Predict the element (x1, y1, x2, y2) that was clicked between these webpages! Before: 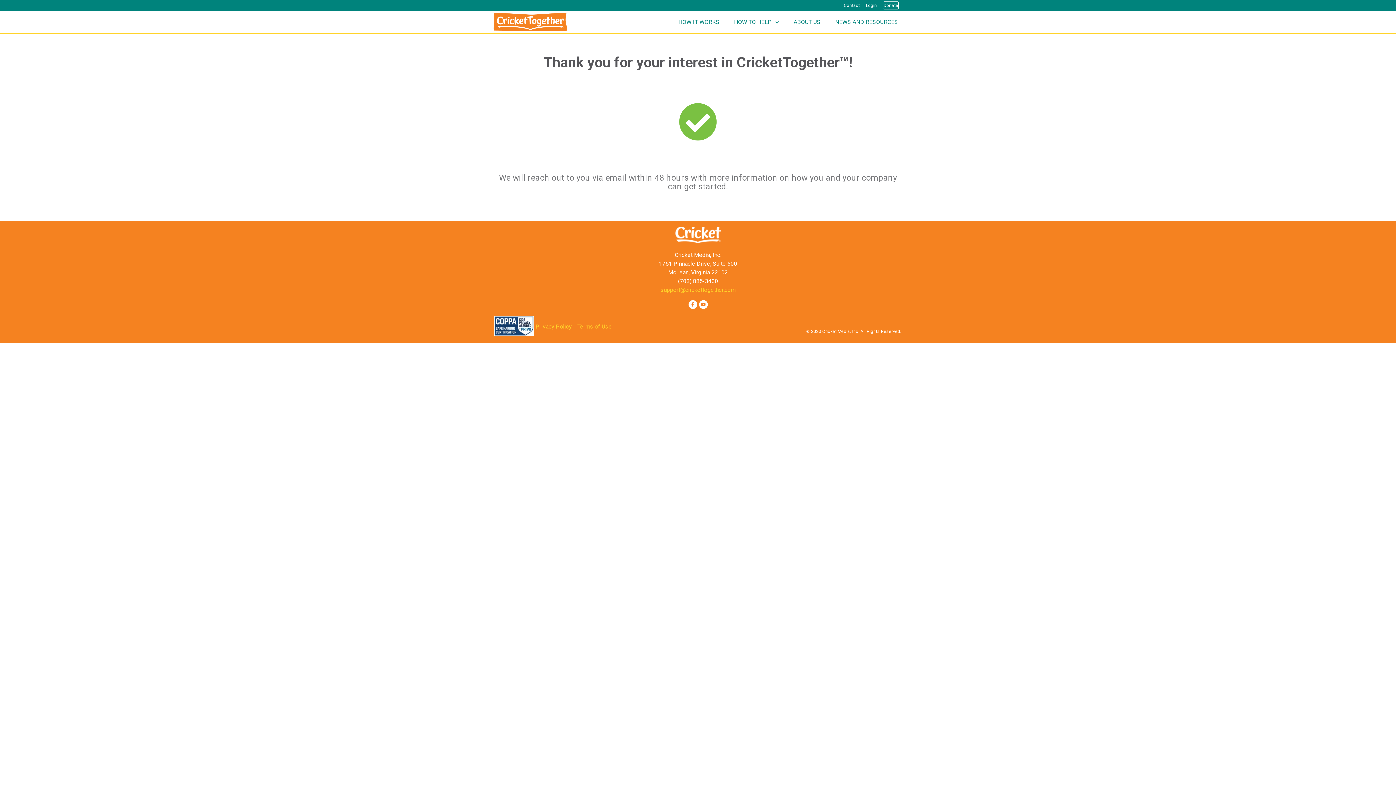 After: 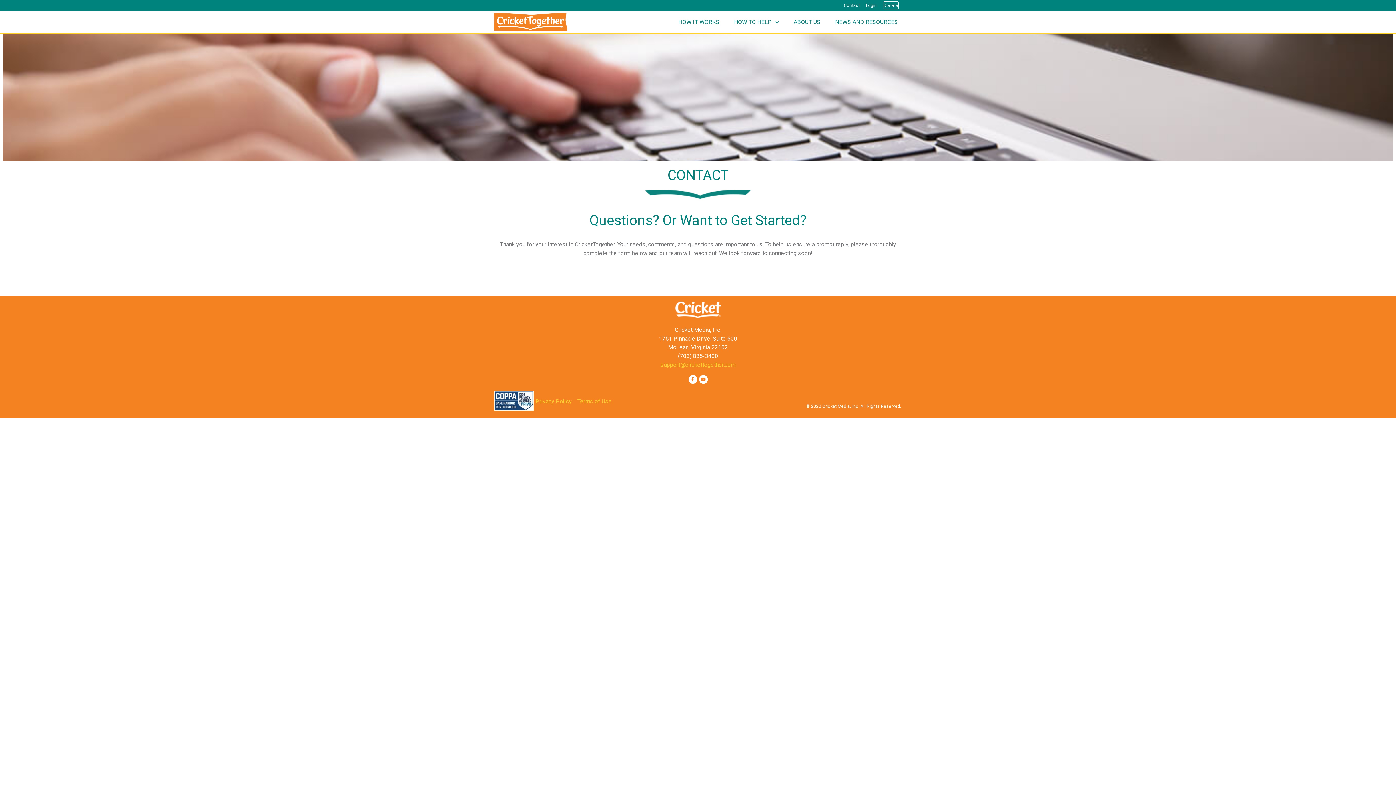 Action: bbox: (844, 1, 860, 9) label: Contact